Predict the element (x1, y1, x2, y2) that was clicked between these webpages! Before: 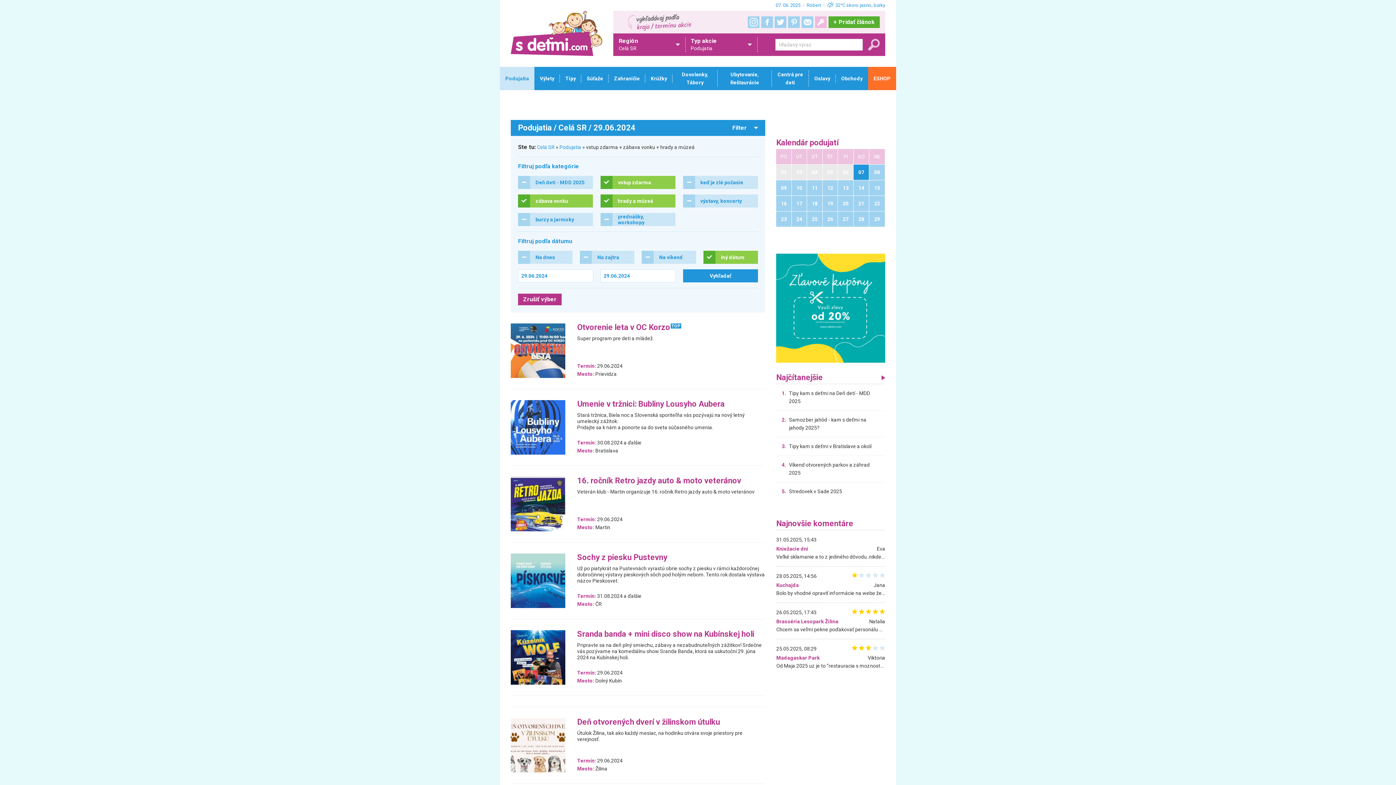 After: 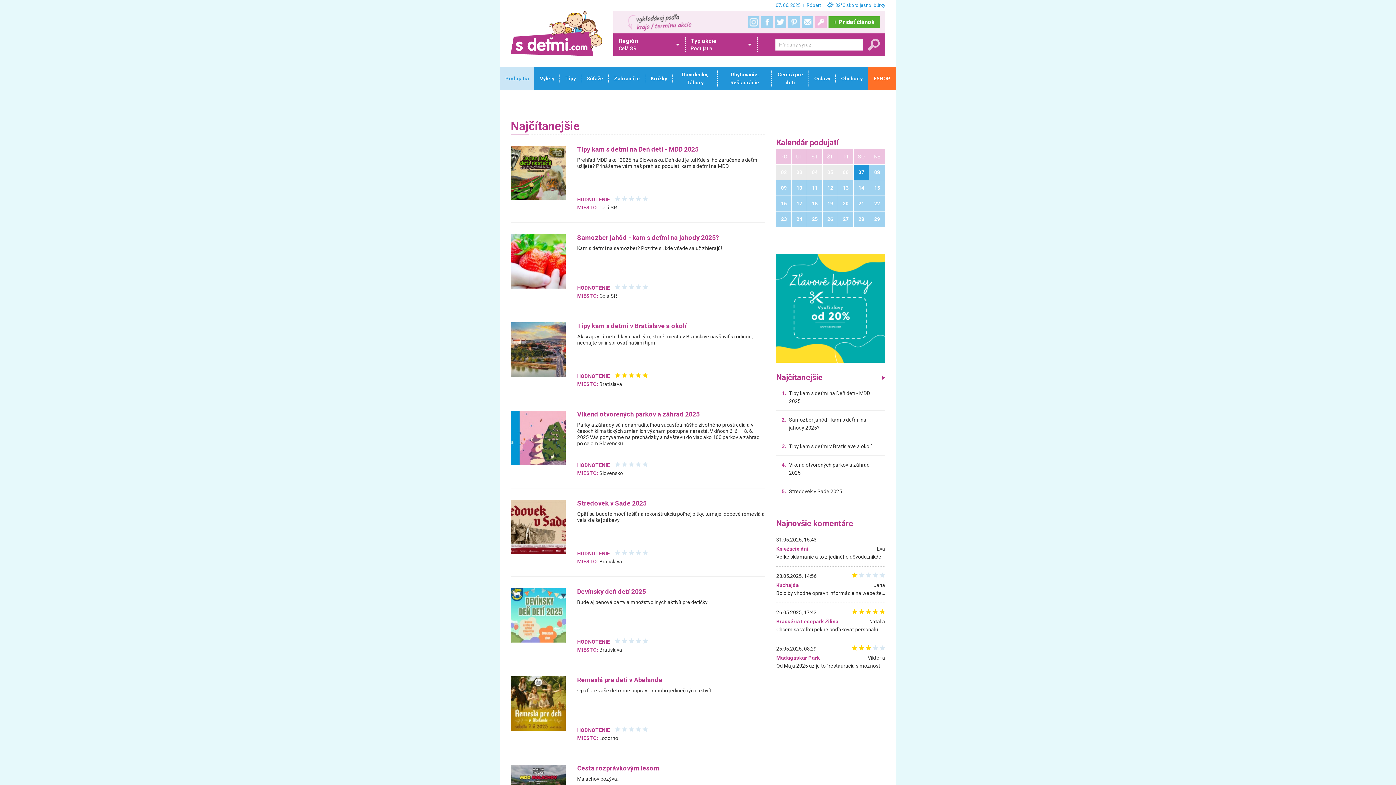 Action: bbox: (776, 373, 885, 383) label: Najčítanejšie